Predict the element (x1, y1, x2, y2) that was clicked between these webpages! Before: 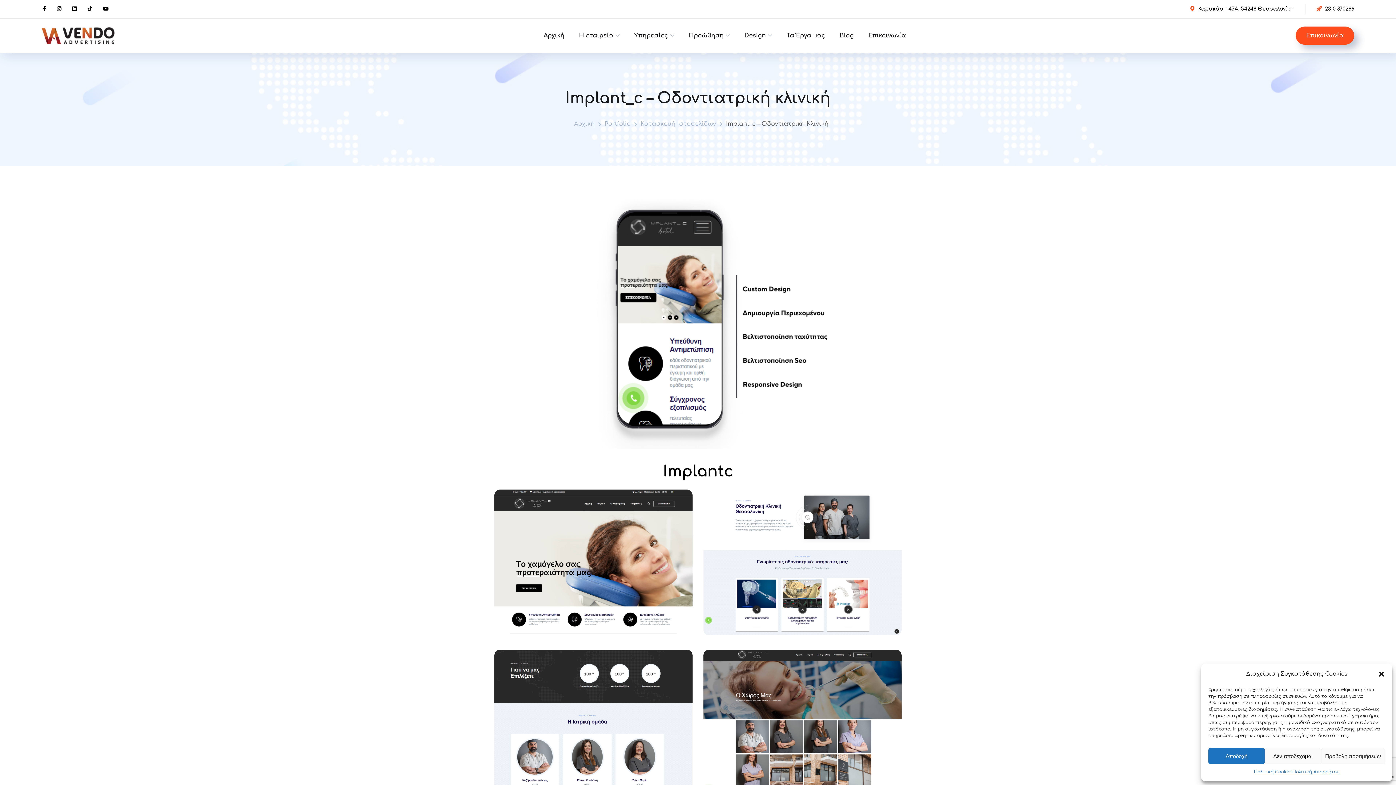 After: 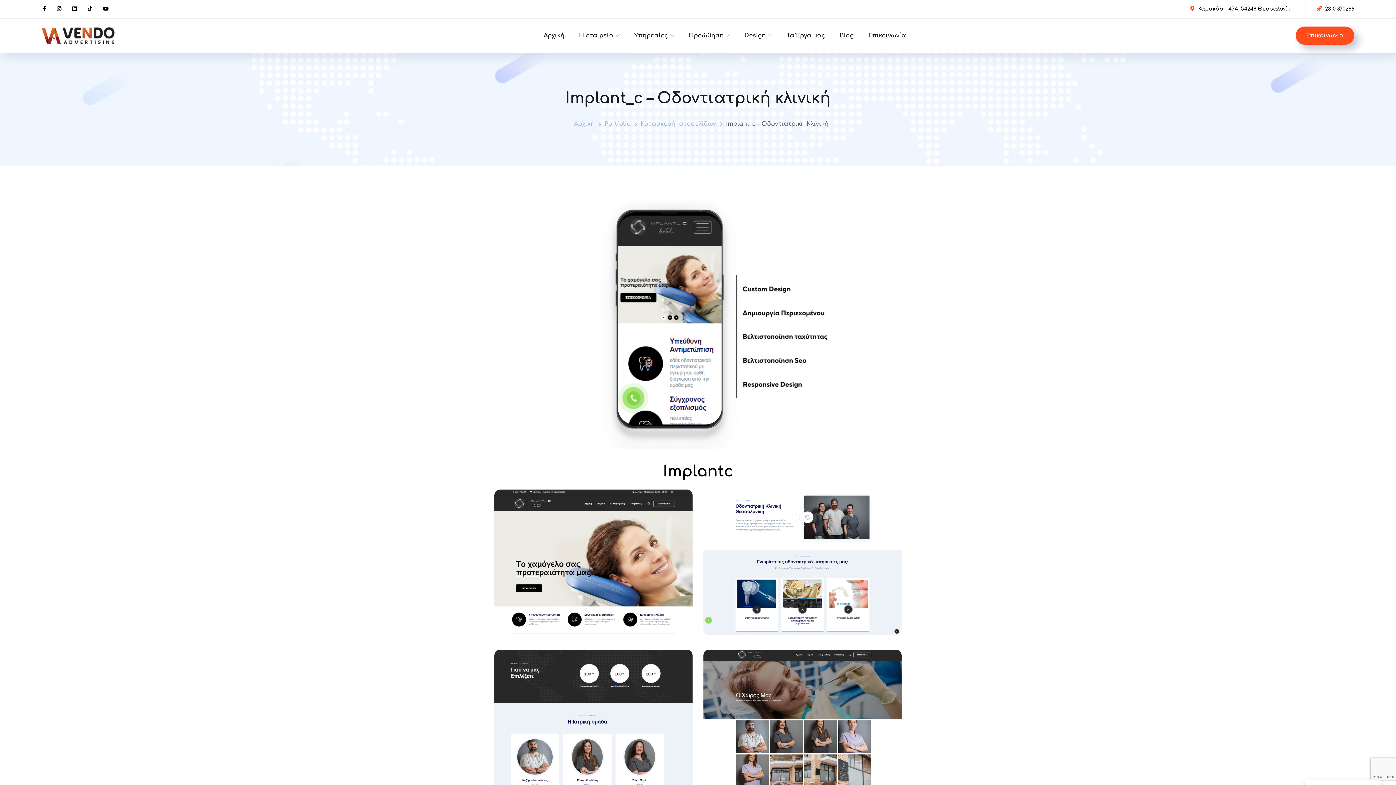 Action: label: Δεν αποδέχομαι bbox: (1265, 748, 1321, 764)